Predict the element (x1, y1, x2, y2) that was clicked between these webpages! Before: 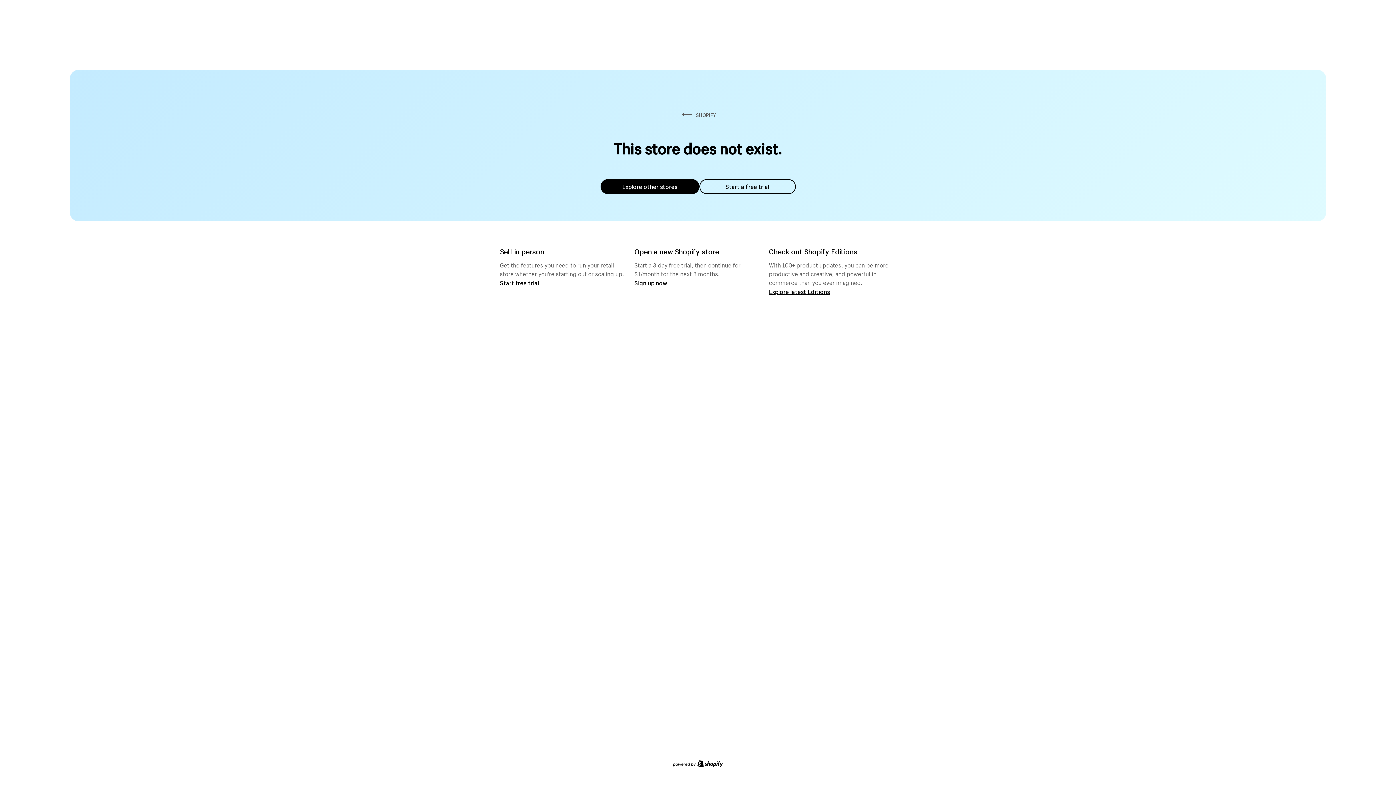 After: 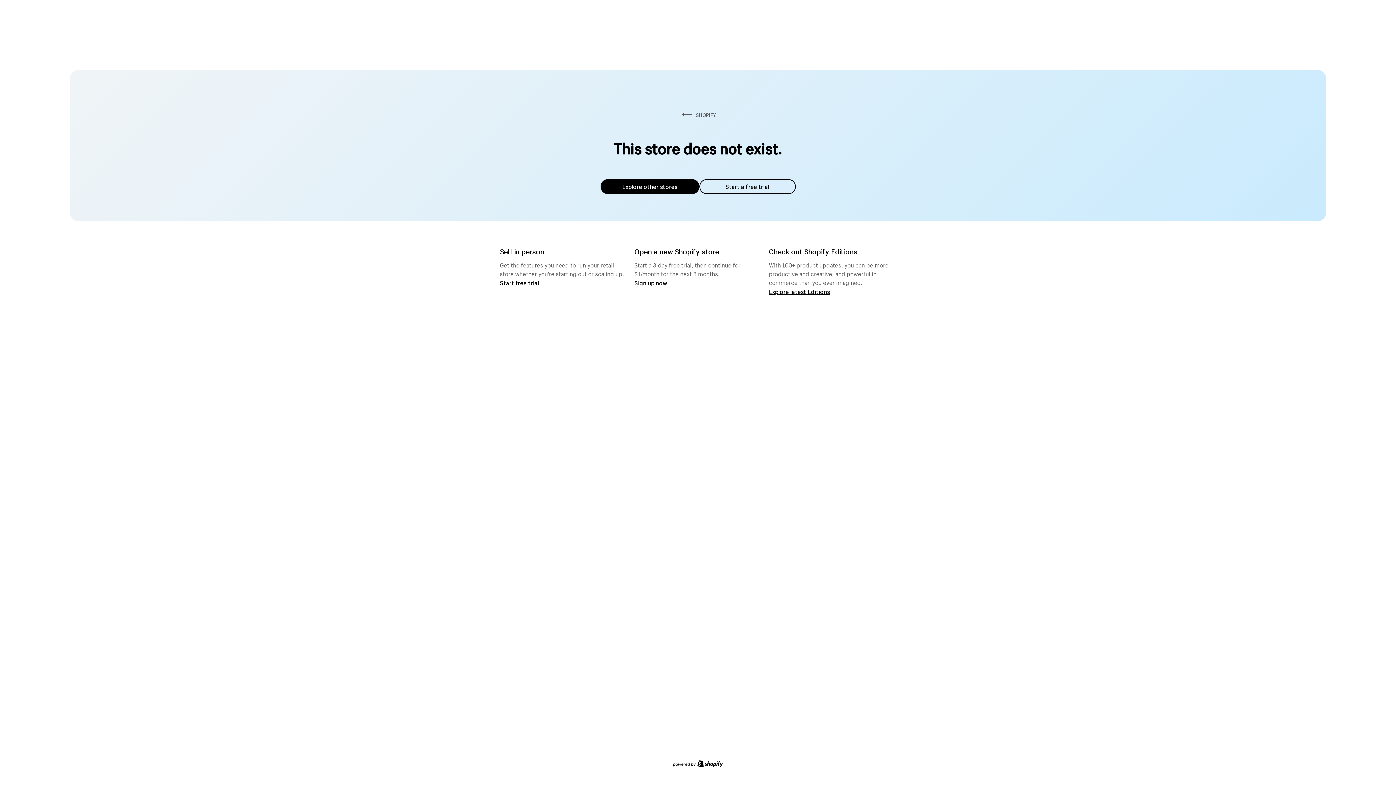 Action: bbox: (600, 179, 699, 194) label: Explore other stores